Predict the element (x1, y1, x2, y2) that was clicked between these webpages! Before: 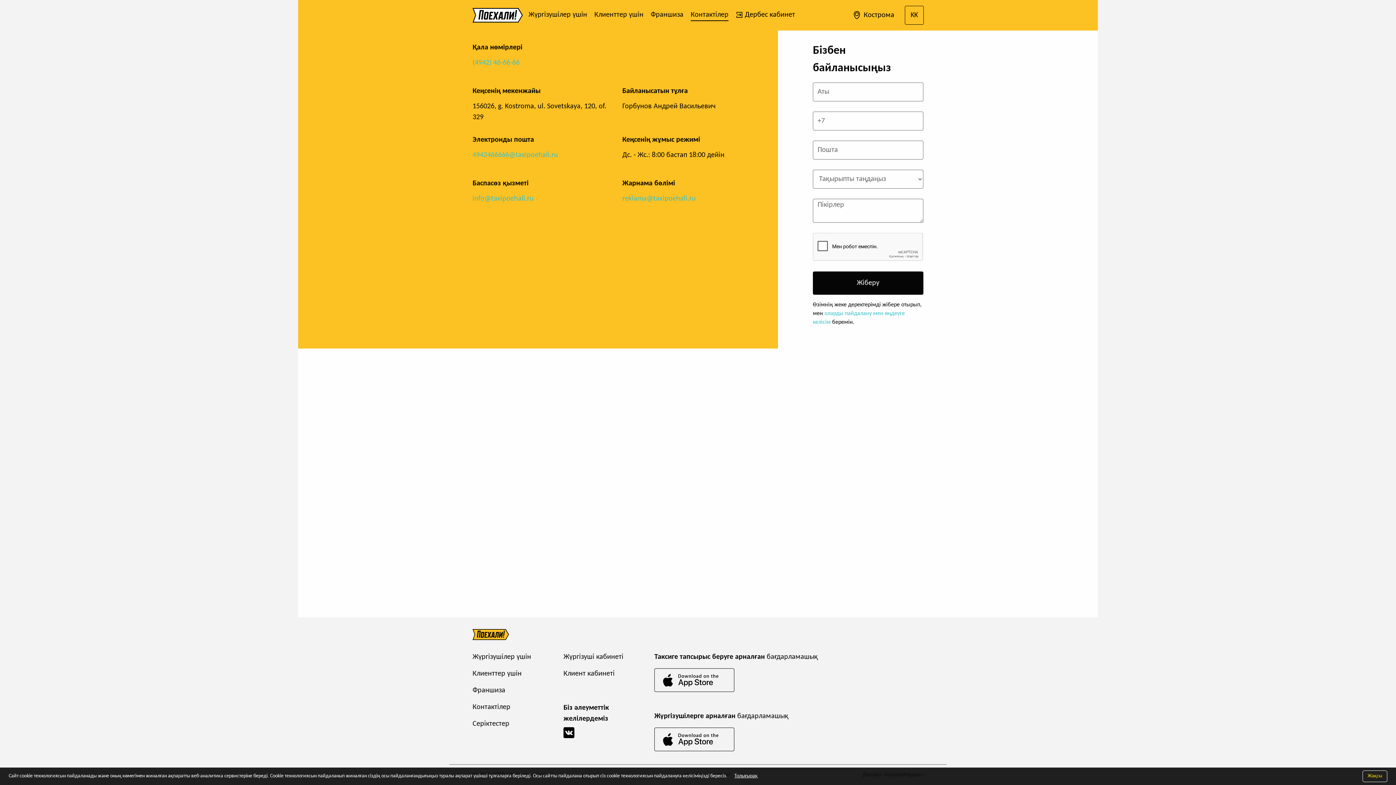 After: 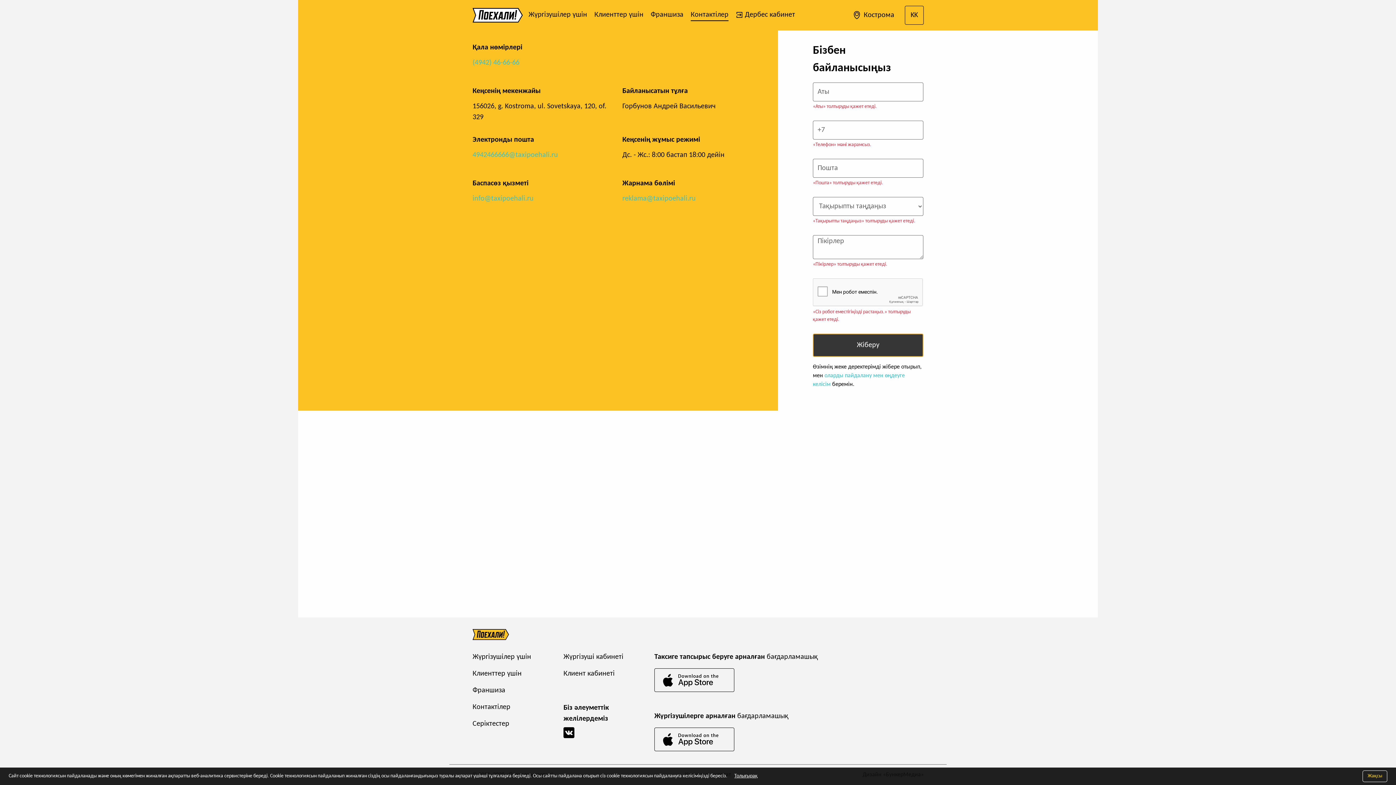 Action: label: Жіберу bbox: (813, 271, 923, 294)